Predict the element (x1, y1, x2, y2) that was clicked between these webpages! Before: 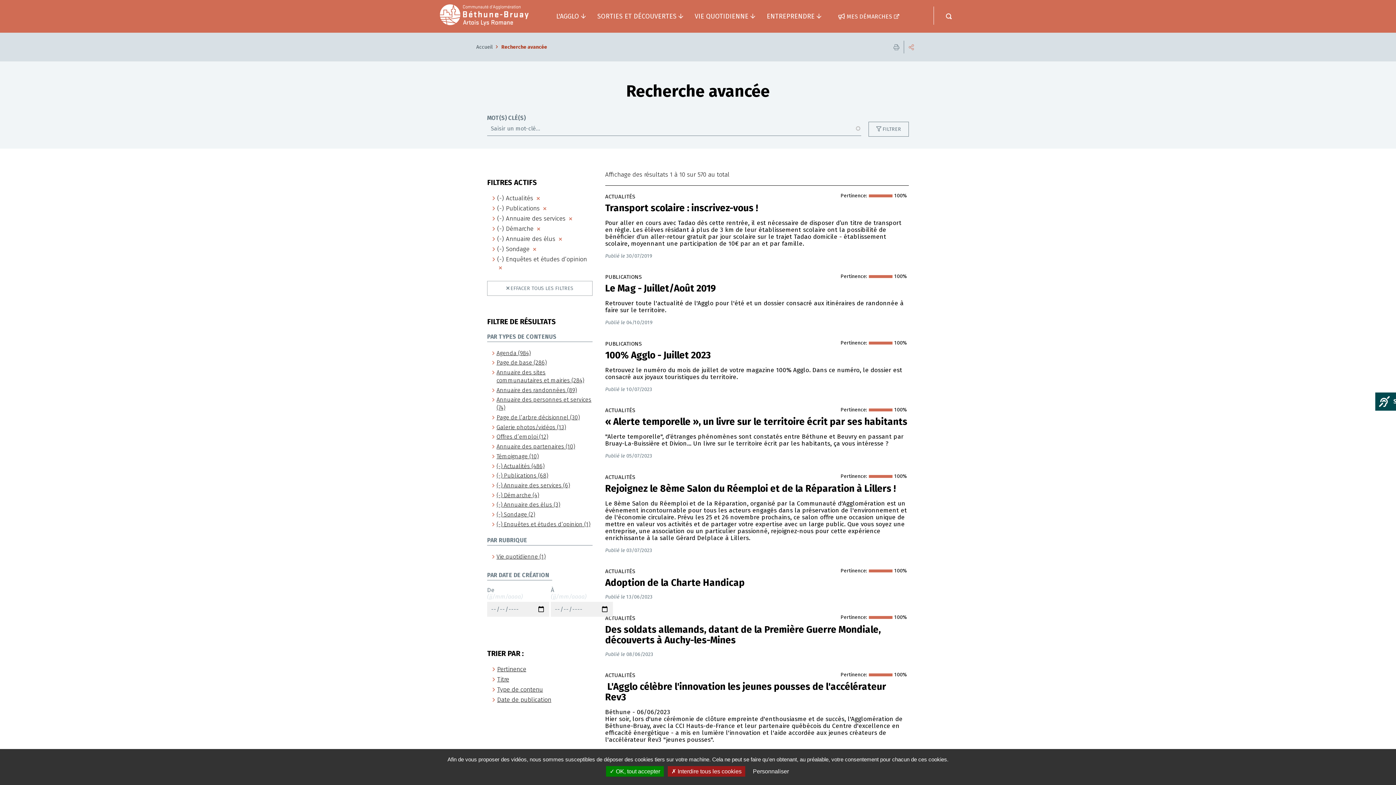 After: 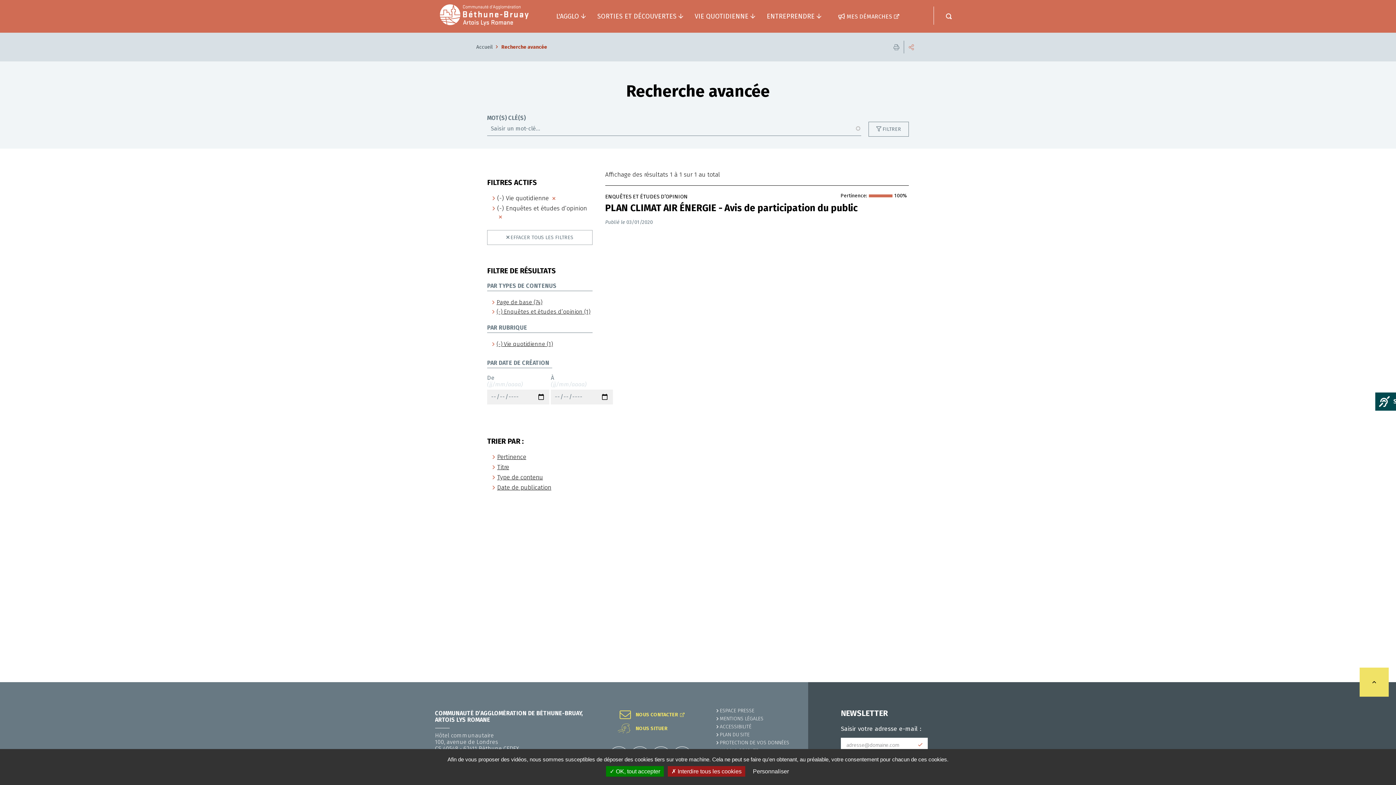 Action: label: Vie quotidienne (1) bbox: (496, 553, 545, 560)